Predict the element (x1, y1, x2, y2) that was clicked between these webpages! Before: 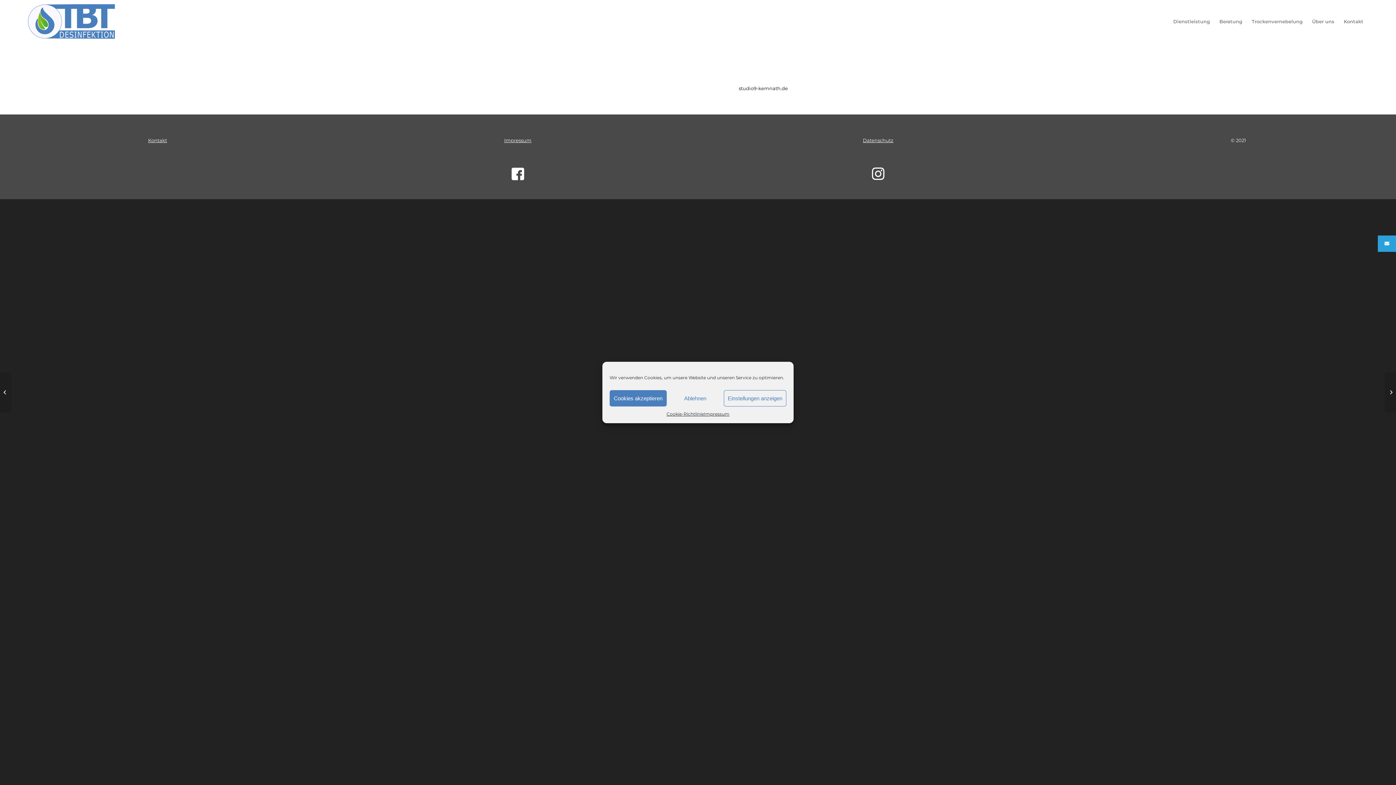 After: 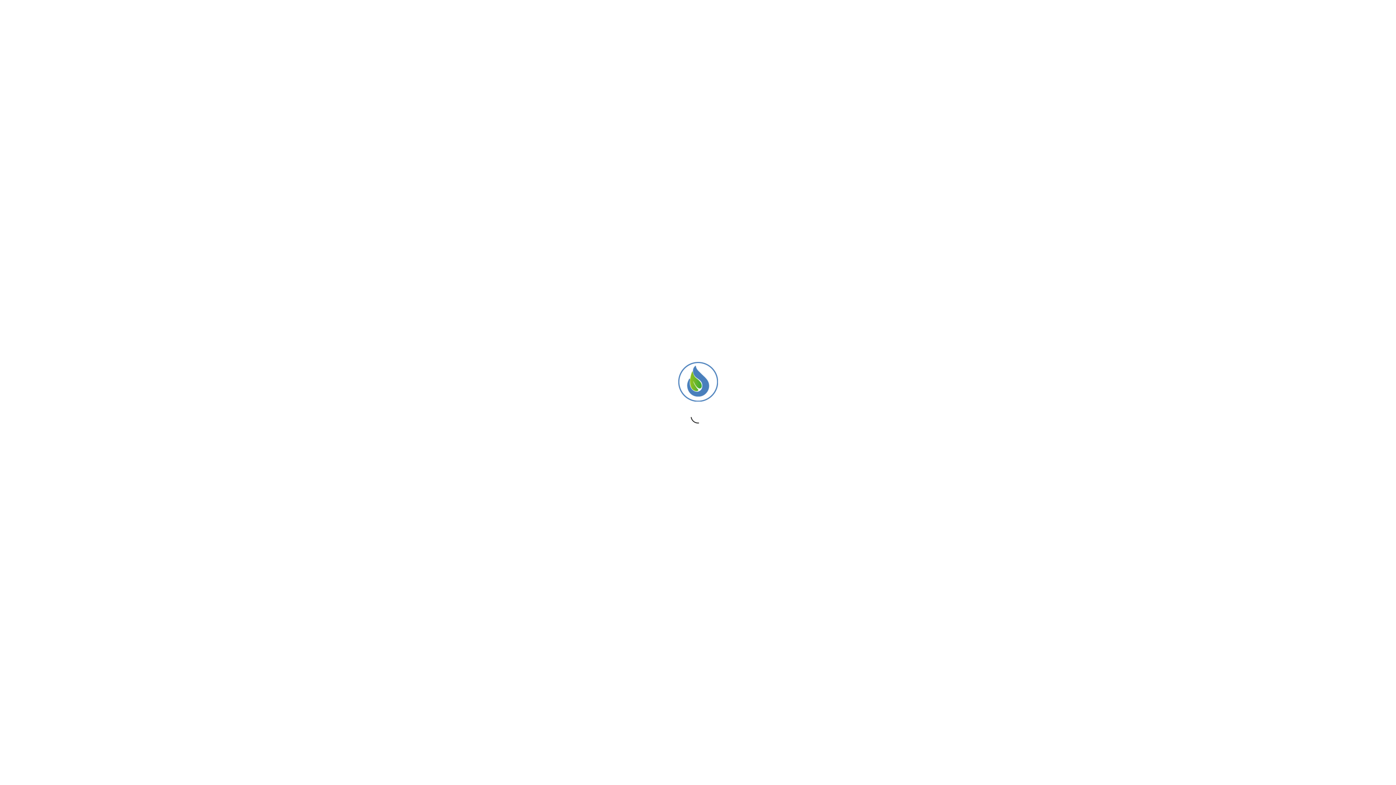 Action: label: Autohaus Graser bbox: (0, 372, 11, 412)